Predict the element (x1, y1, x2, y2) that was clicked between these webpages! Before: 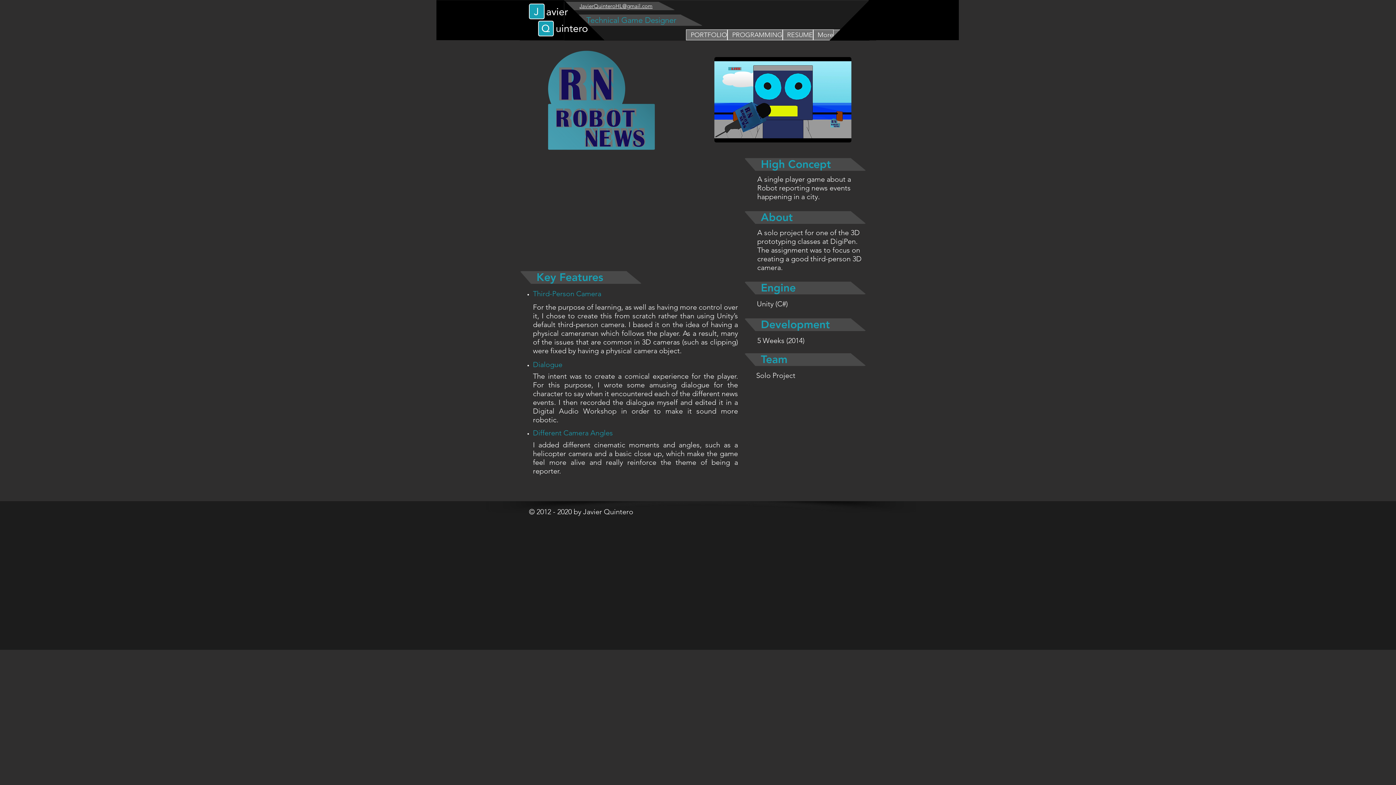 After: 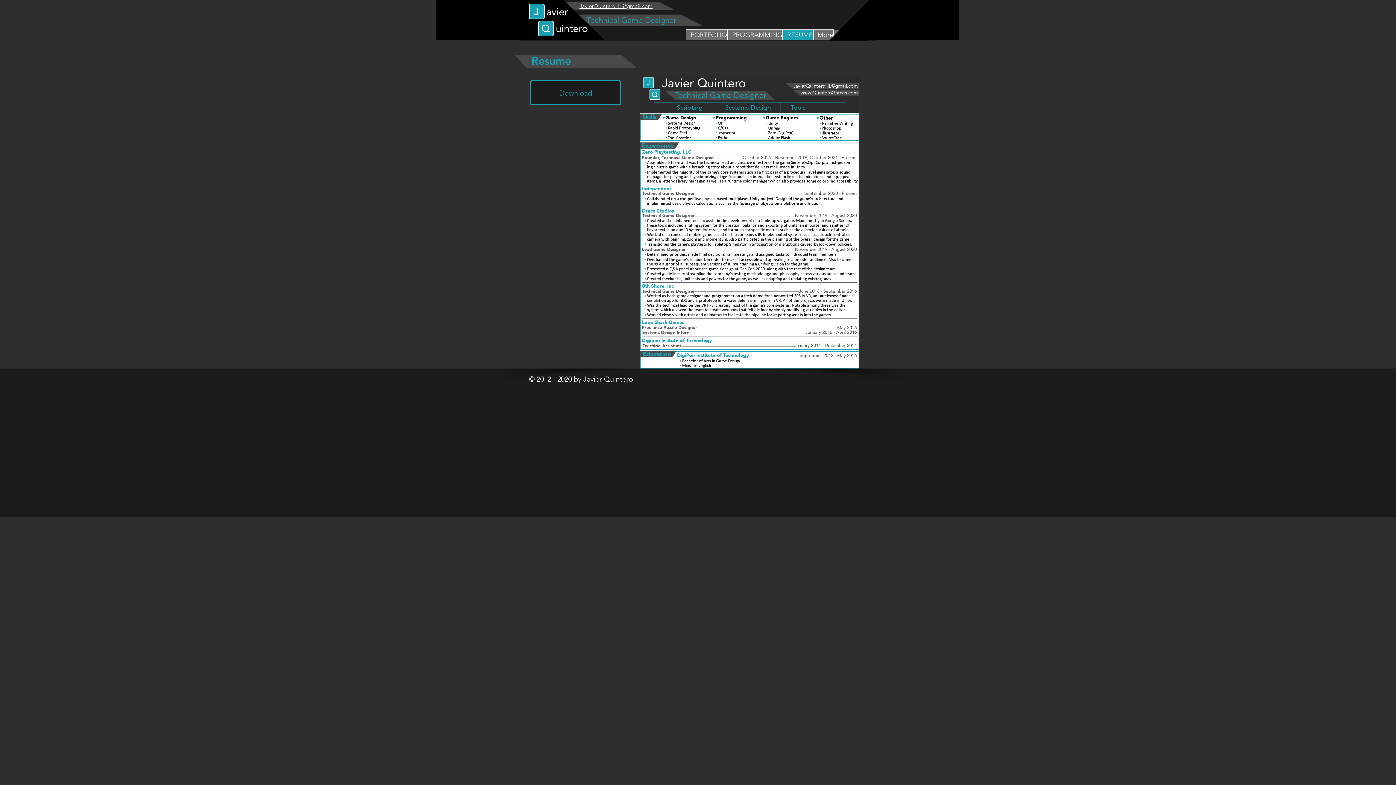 Action: label: RESUME bbox: (782, 29, 813, 40)